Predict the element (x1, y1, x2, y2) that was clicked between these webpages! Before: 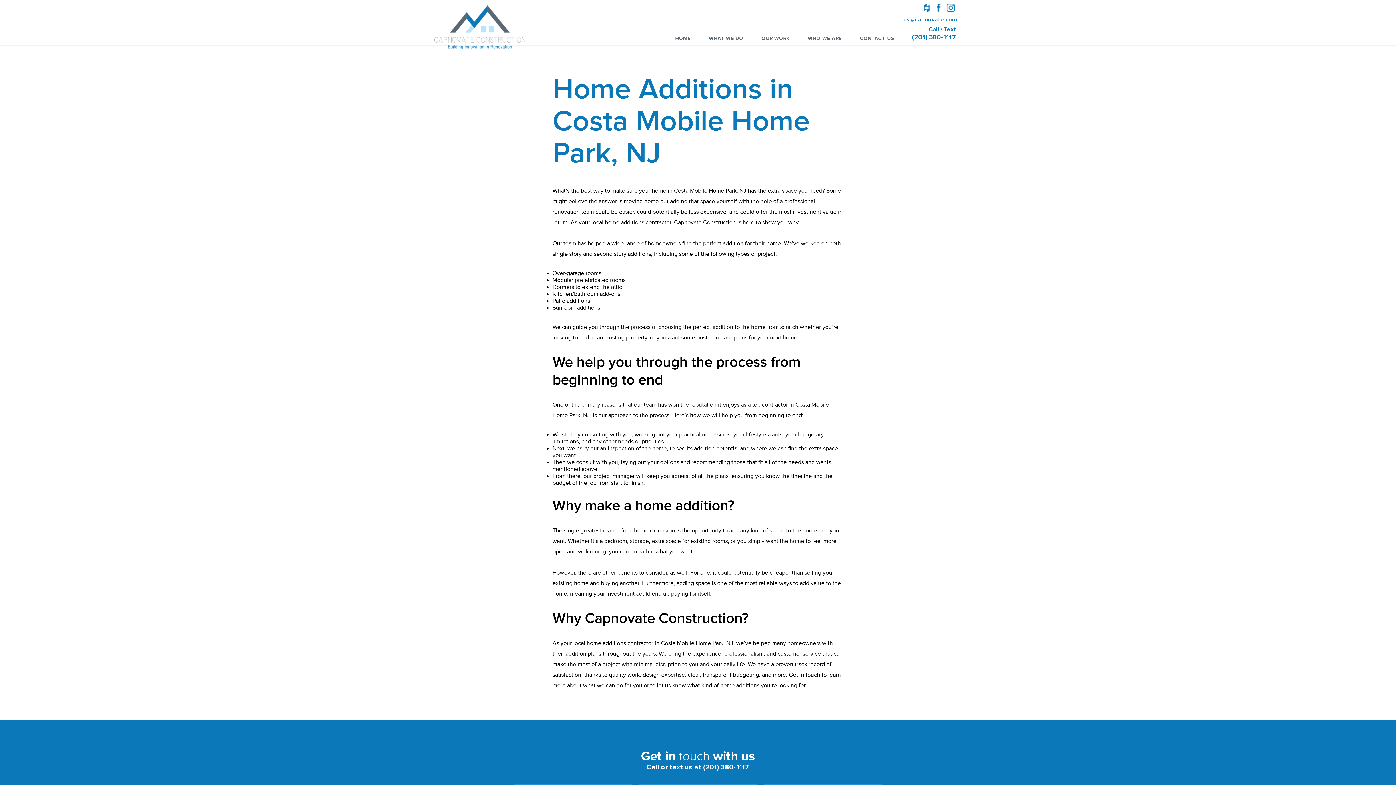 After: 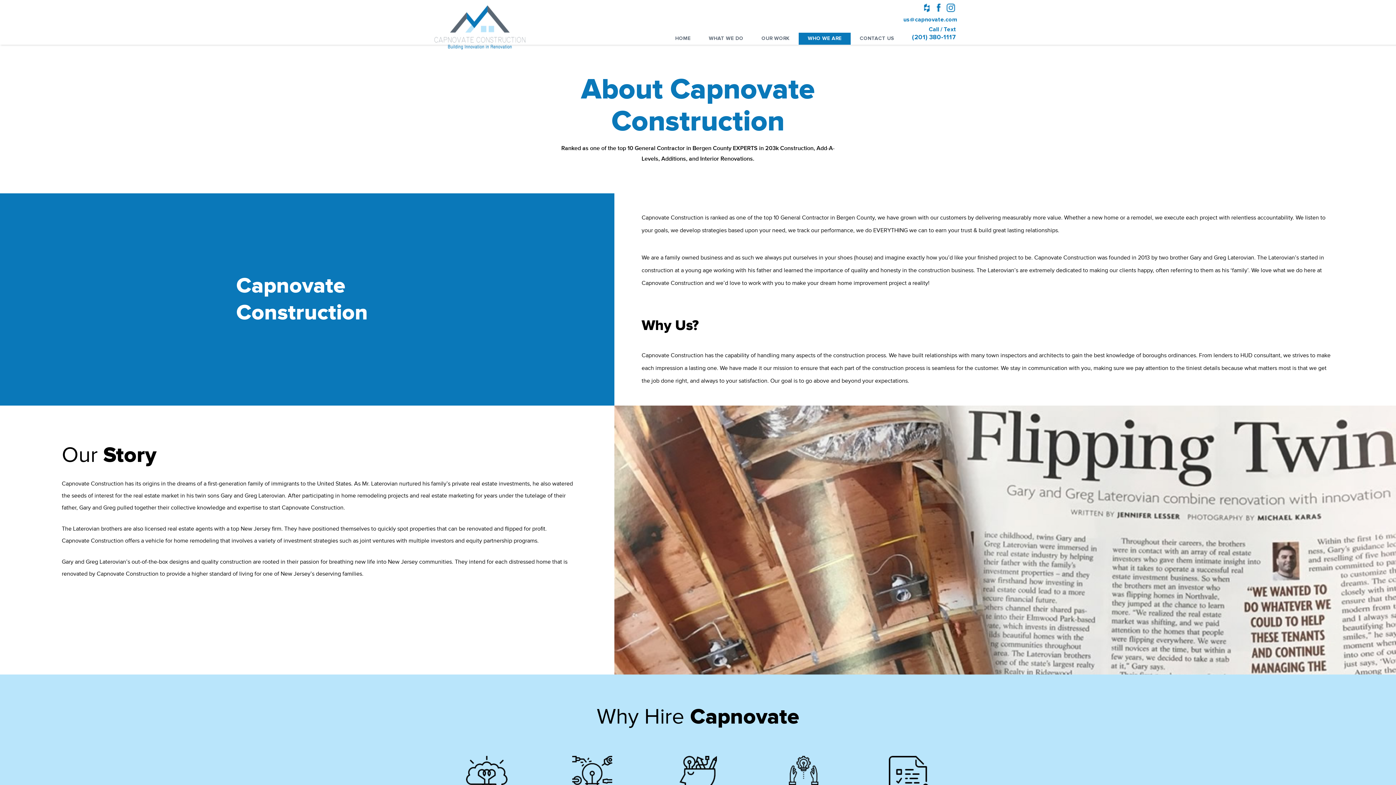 Action: label: WHO WE ARE bbox: (798, 32, 850, 44)